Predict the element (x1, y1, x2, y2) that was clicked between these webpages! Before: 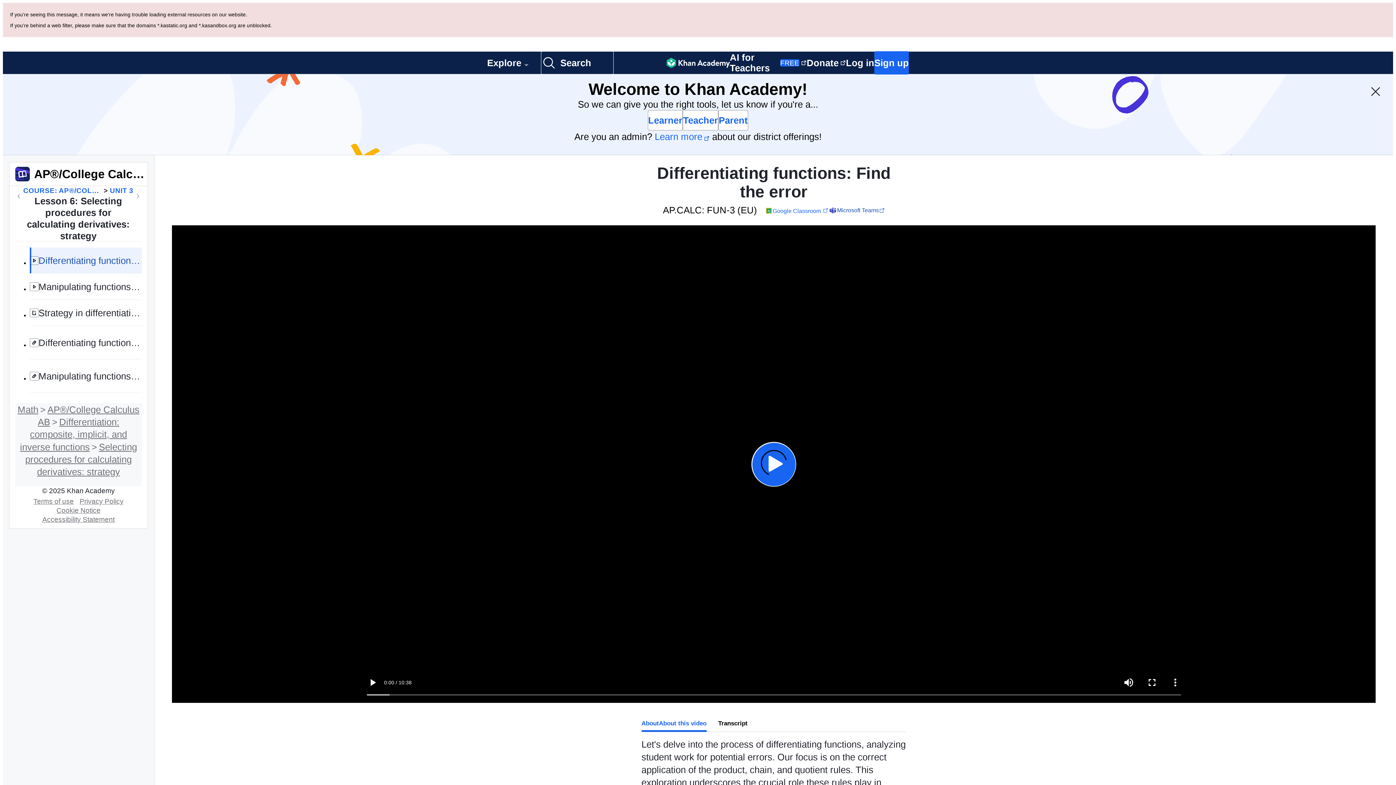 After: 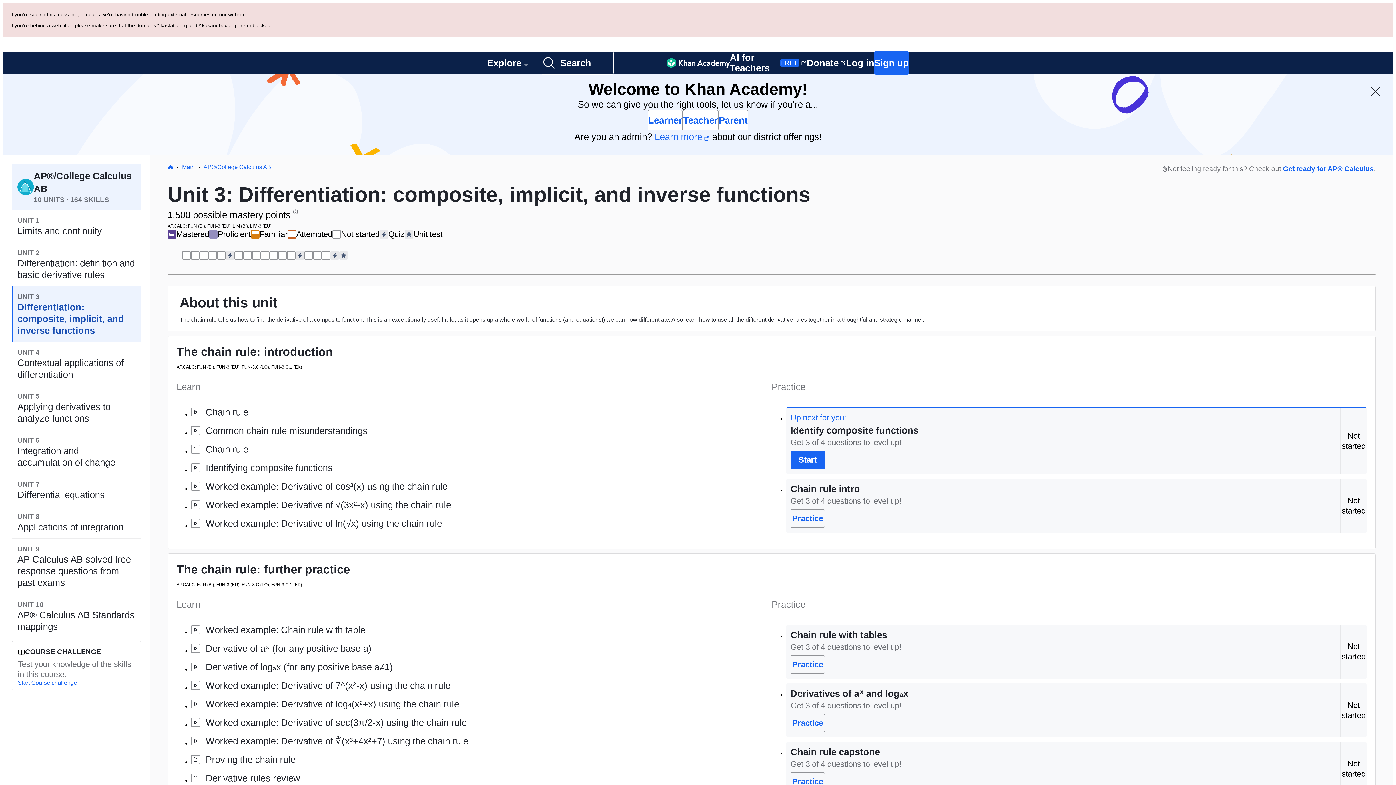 Action: label: UNIT 3 bbox: (109, 105, 133, 114)